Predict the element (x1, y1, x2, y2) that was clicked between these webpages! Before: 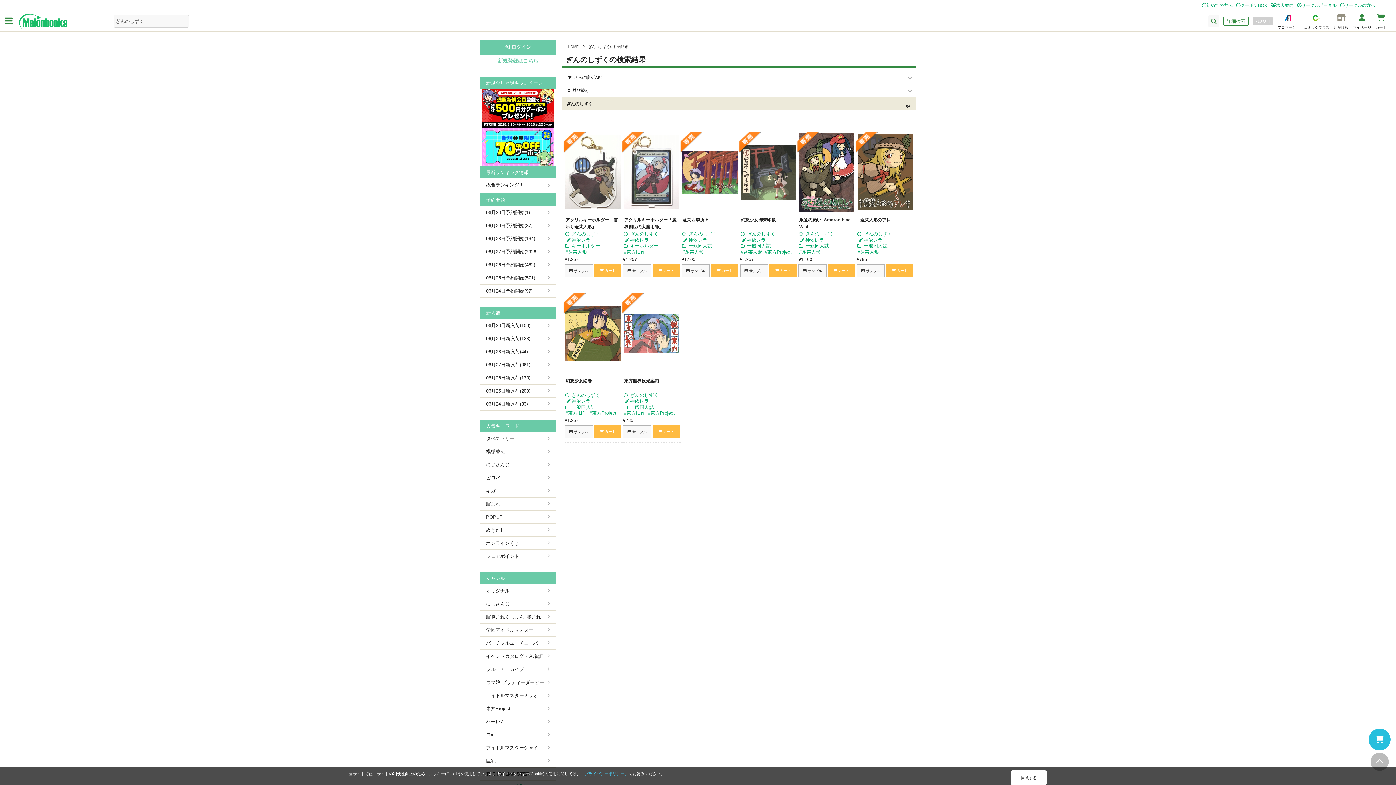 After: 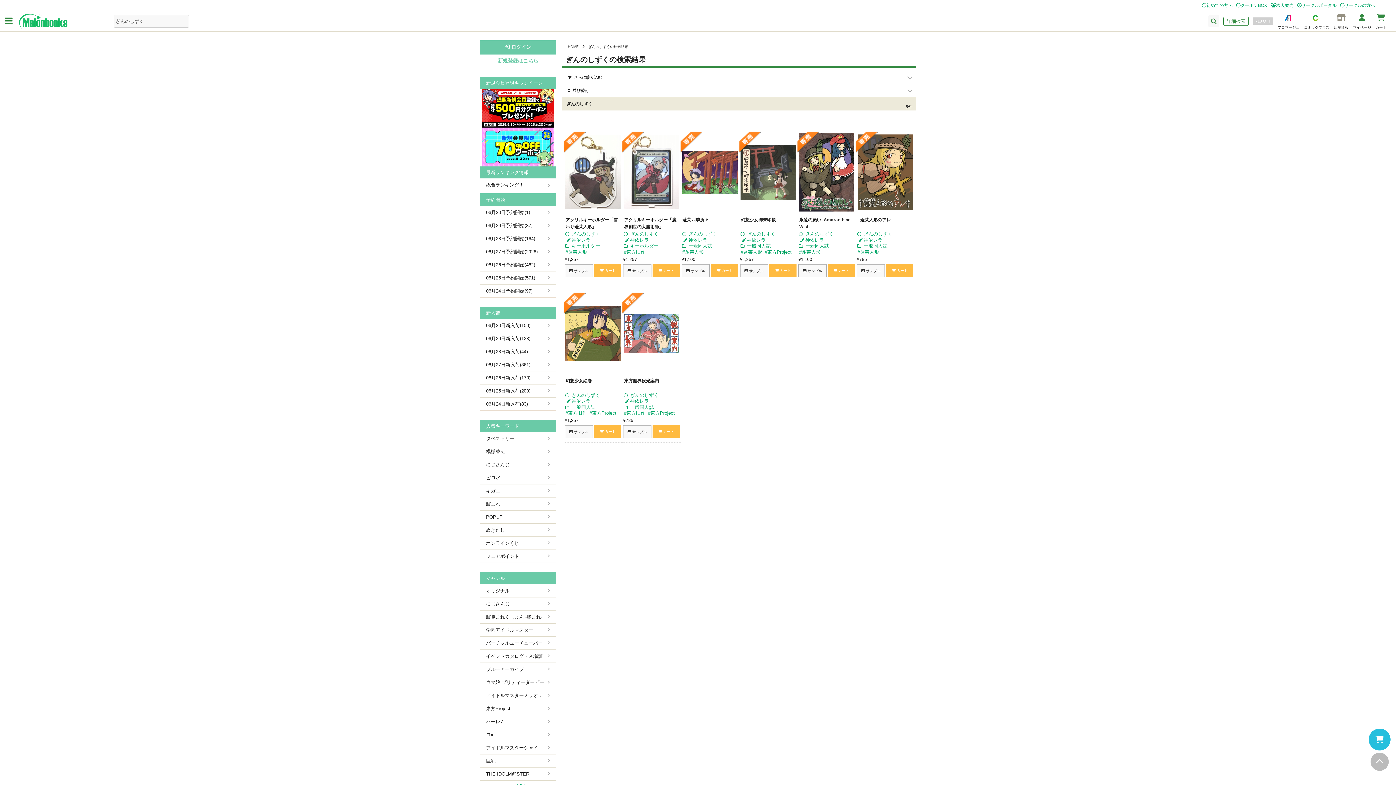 Action: bbox: (1010, 770, 1047, 785) label: 同意する